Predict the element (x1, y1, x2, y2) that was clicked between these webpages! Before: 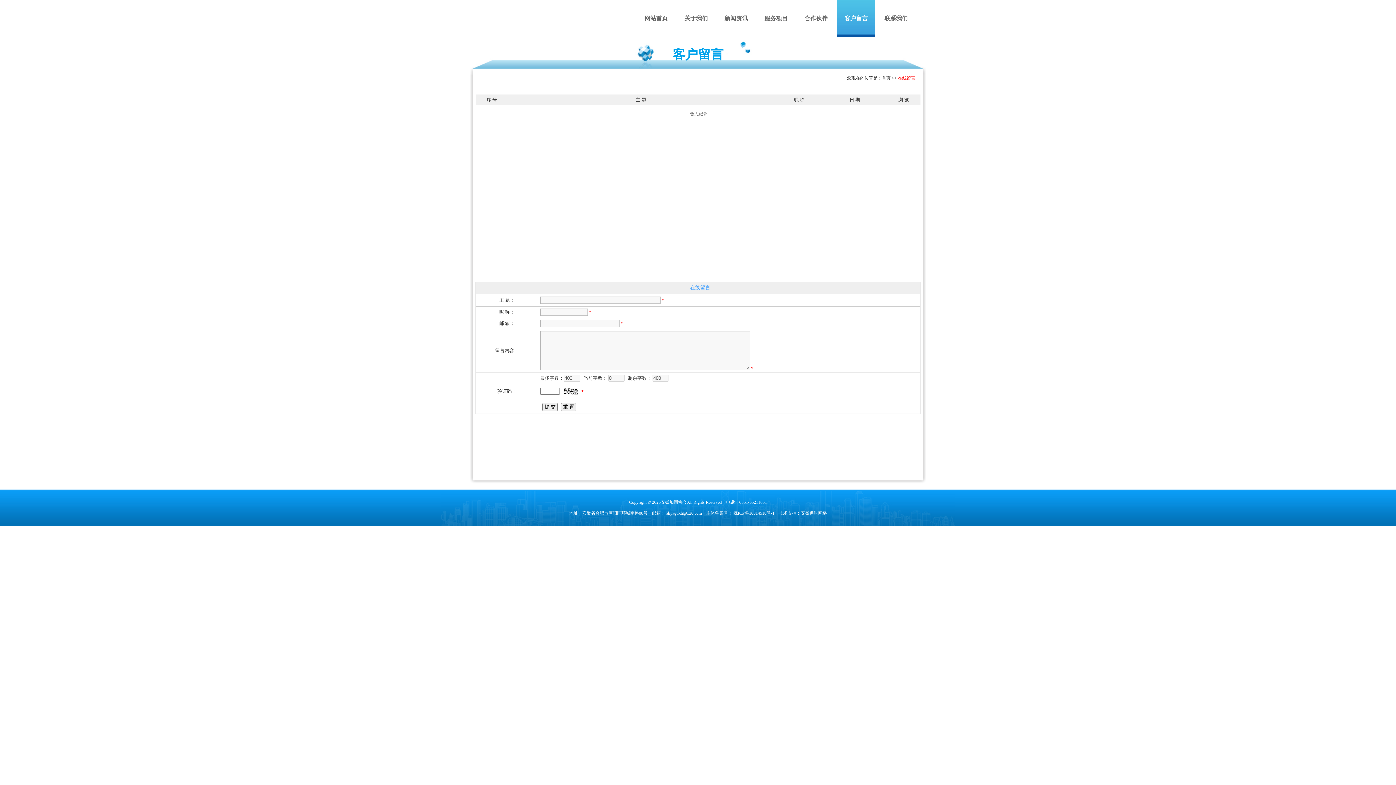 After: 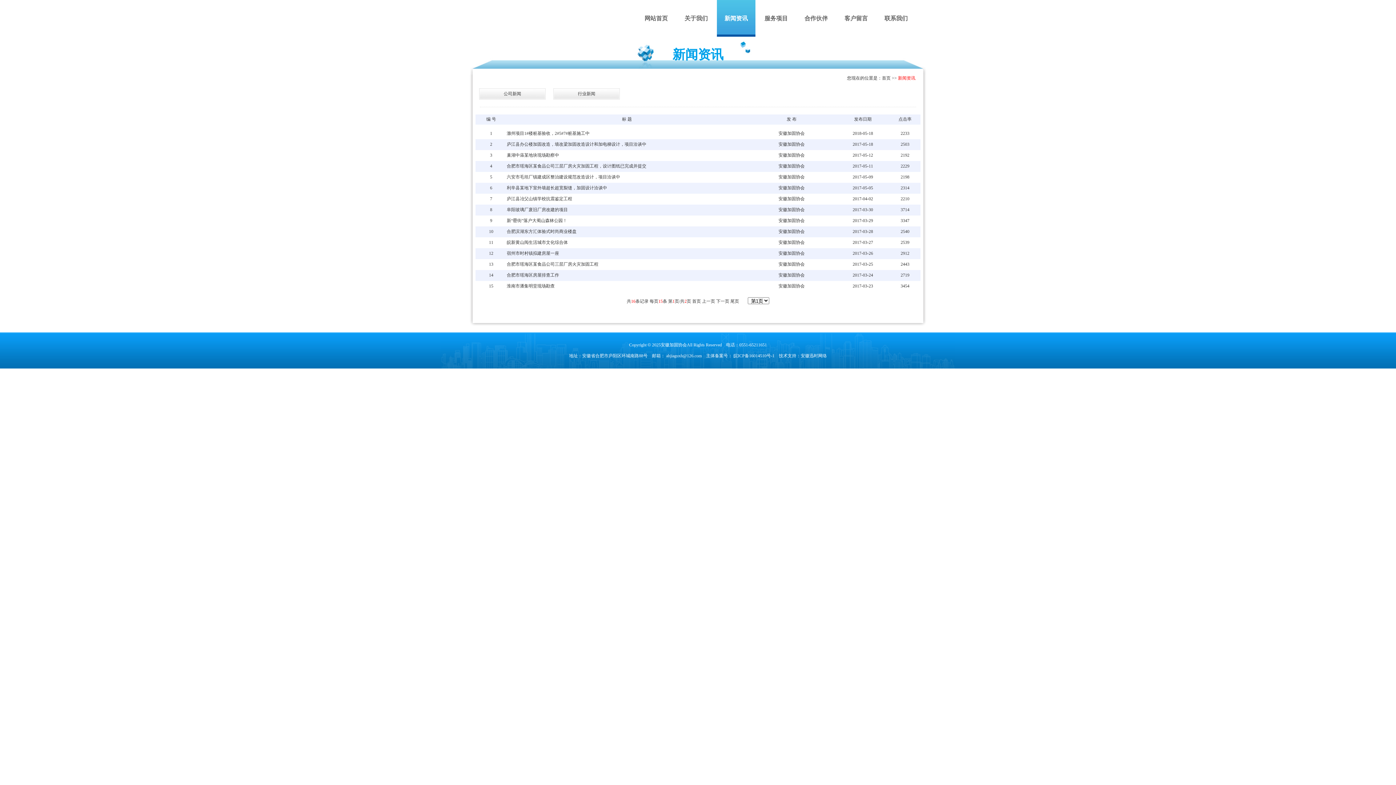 Action: bbox: (716, 0, 756, 36) label: 新闻资讯